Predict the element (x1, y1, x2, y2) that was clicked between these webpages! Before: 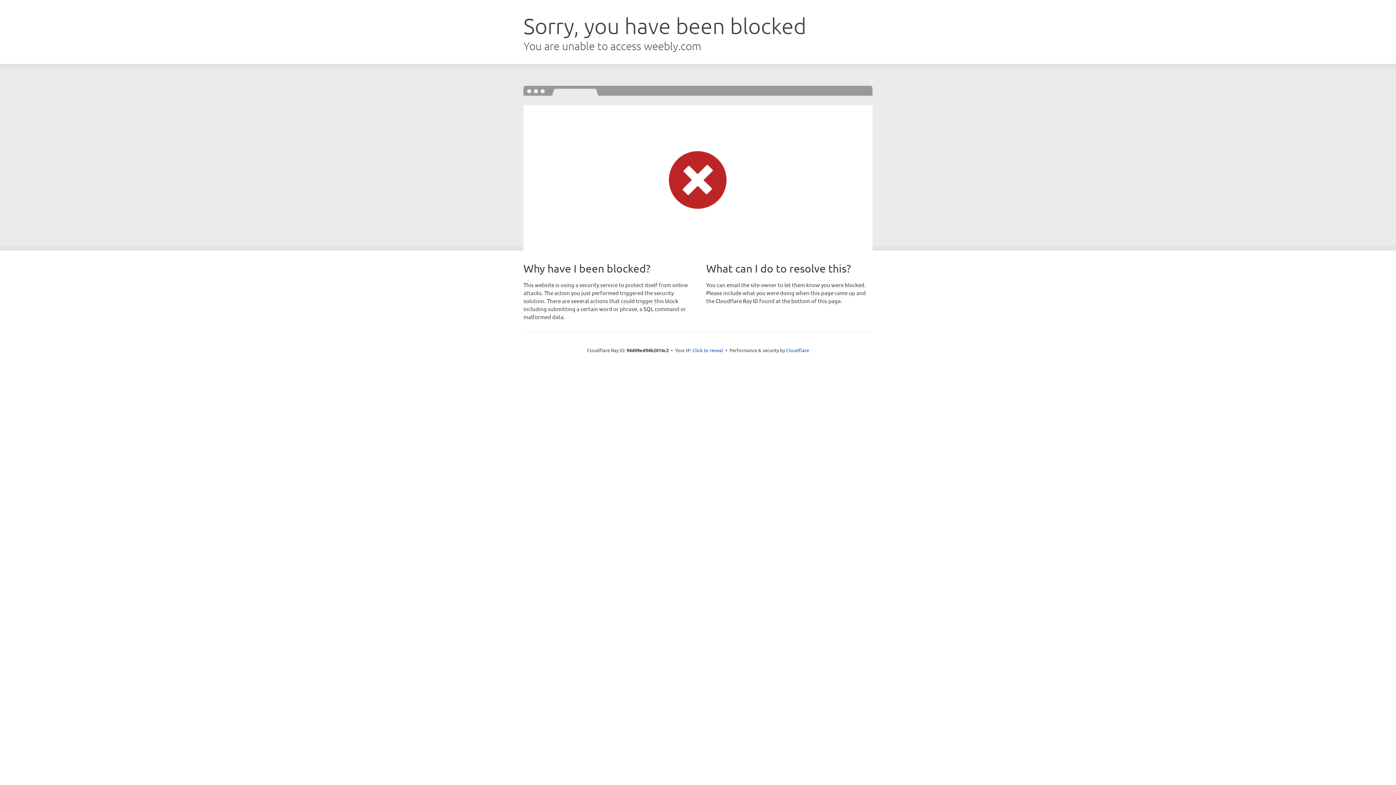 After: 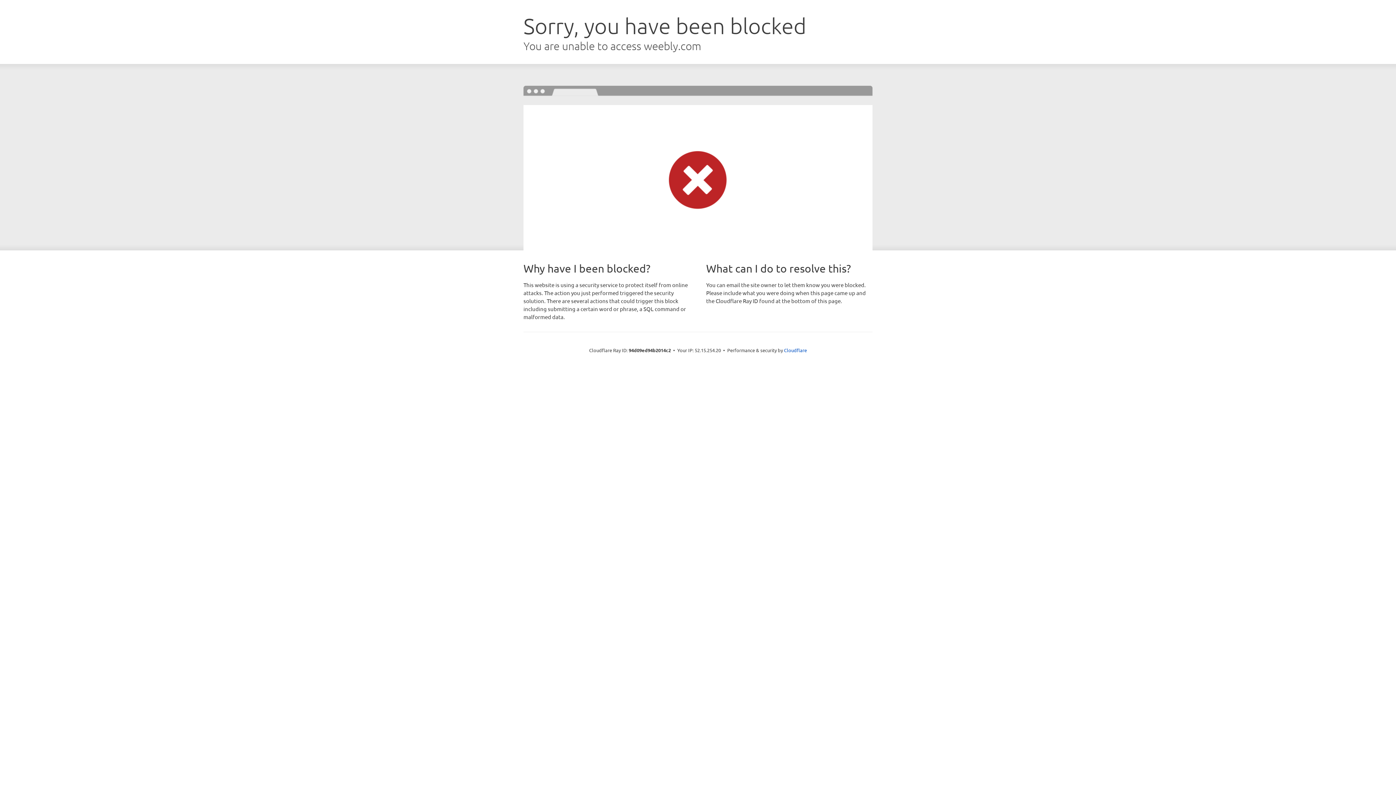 Action: label: Click to reveal bbox: (692, 346, 723, 353)